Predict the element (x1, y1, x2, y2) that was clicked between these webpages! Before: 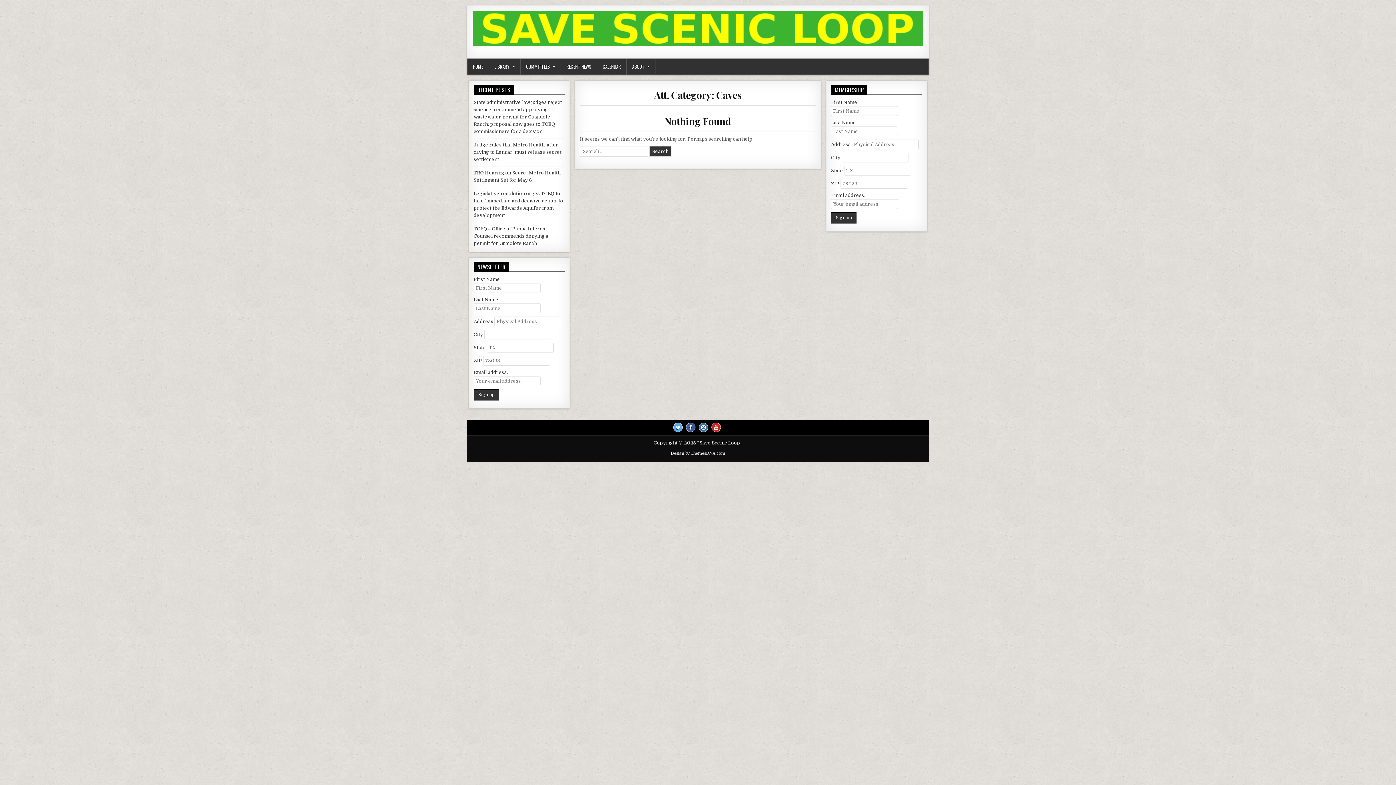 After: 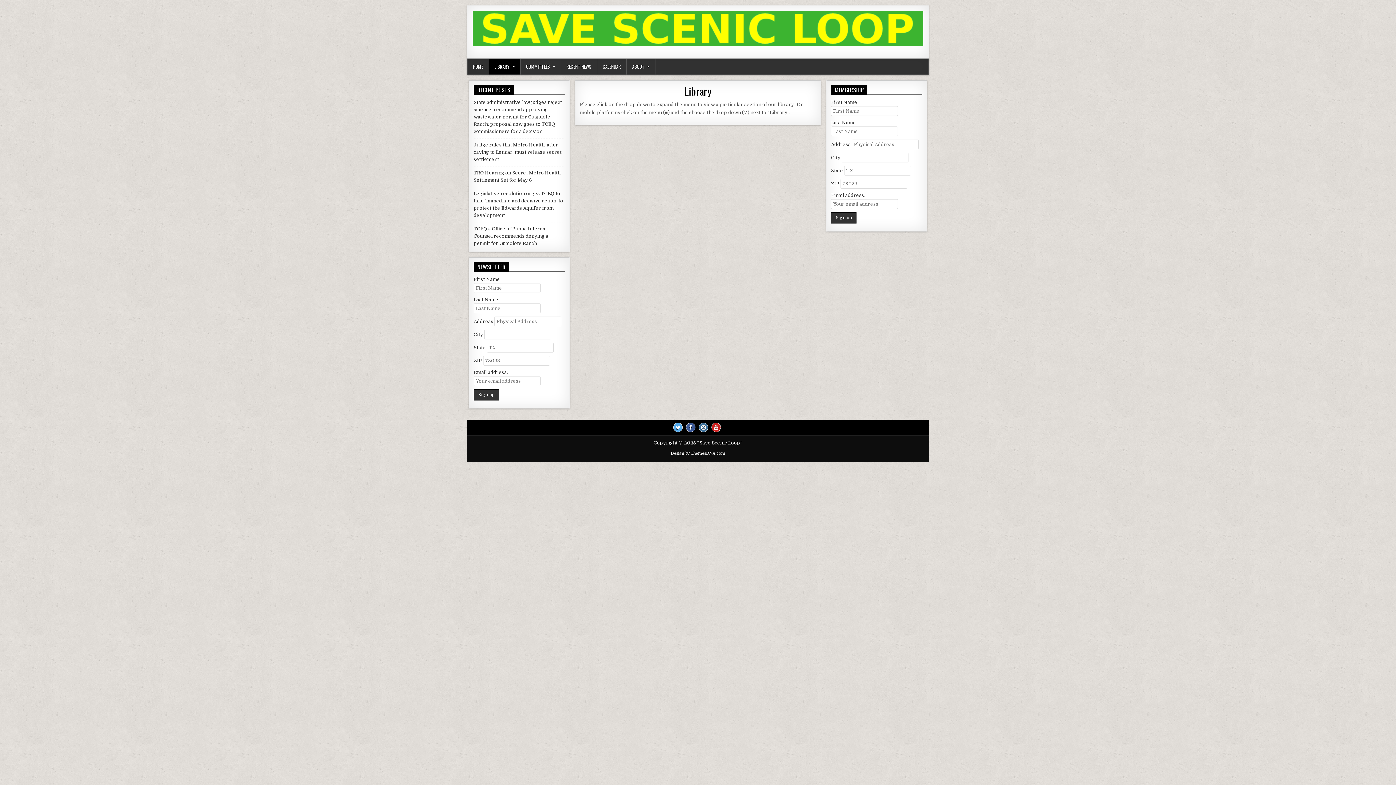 Action: bbox: (489, 58, 520, 74) label: LIBRARY